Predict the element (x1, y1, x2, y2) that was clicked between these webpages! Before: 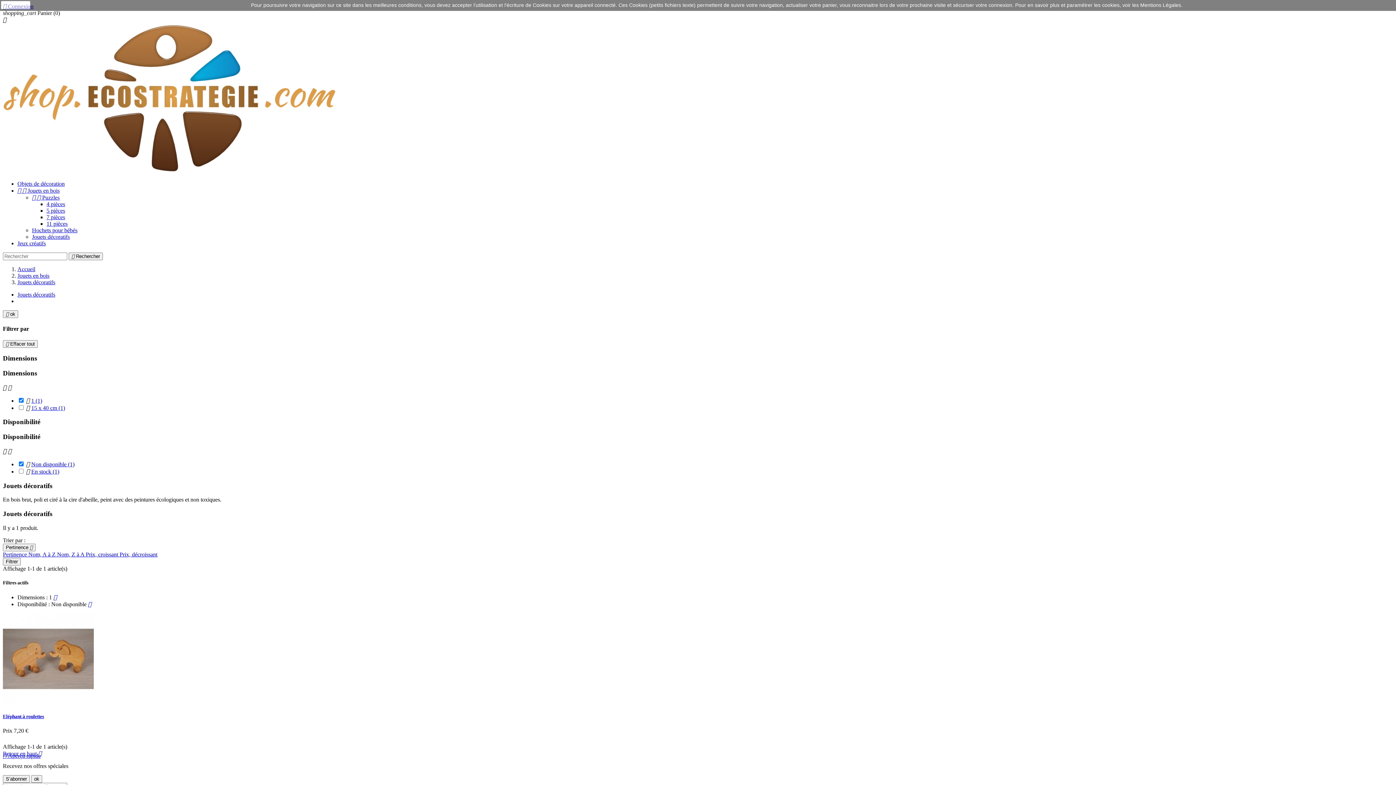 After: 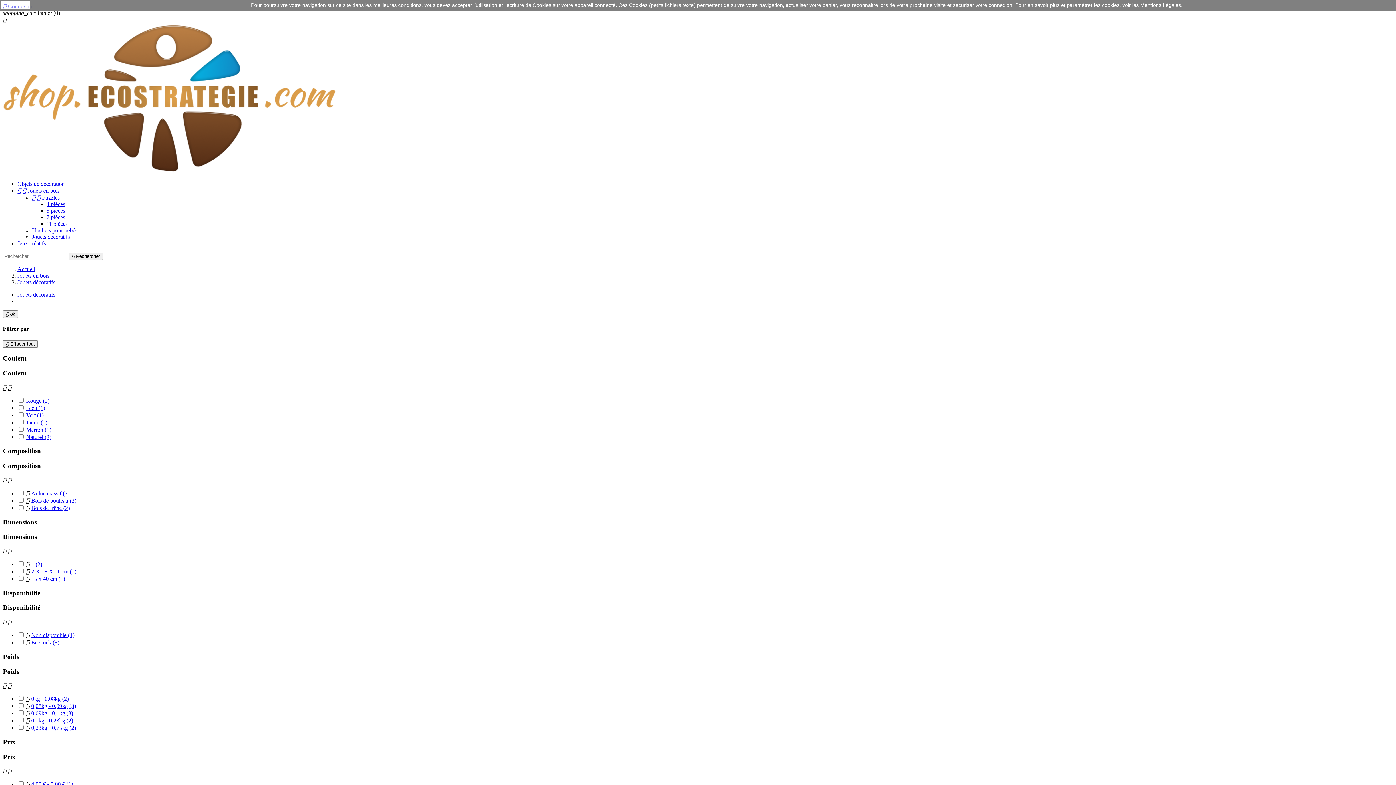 Action: label: Jouets décoratifs bbox: (17, 291, 55, 297)